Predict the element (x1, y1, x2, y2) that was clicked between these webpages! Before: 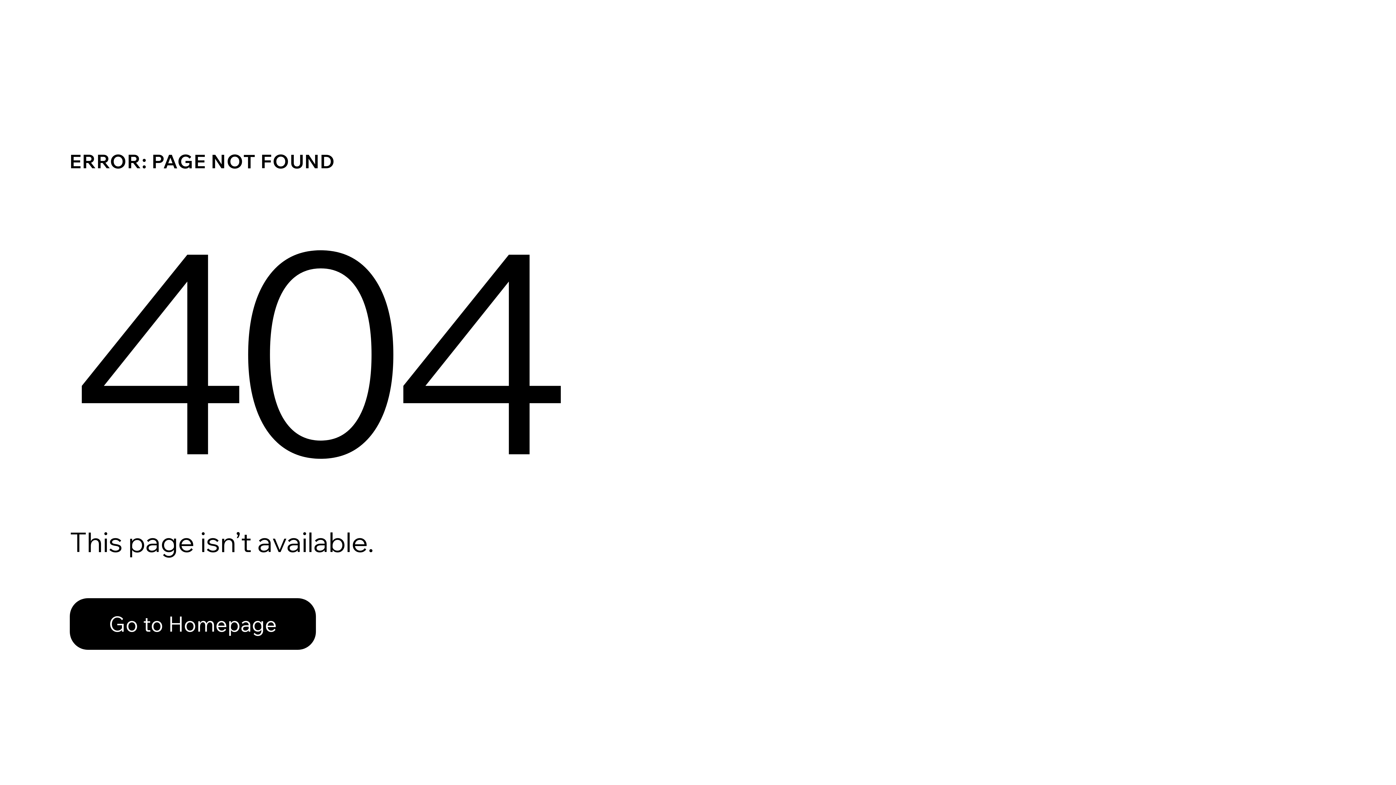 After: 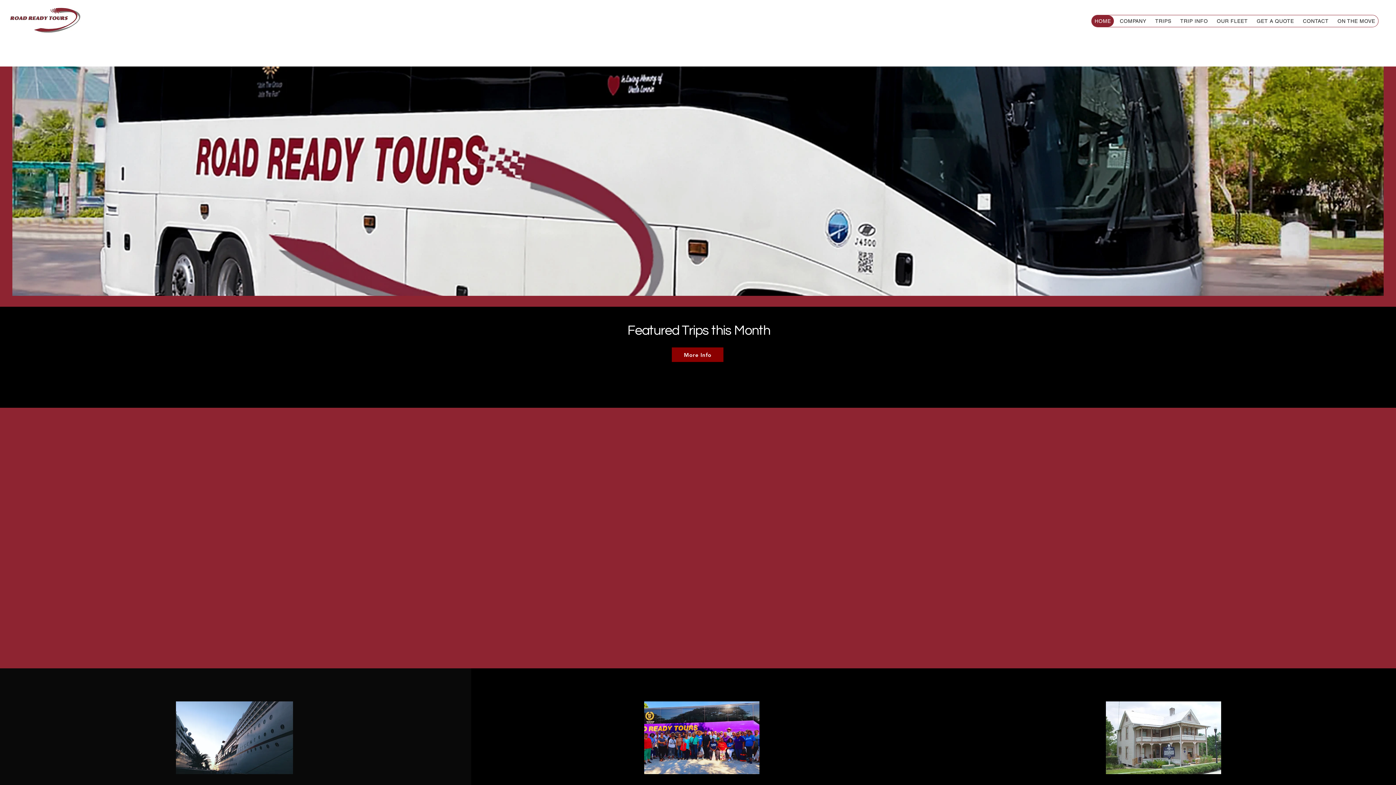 Action: label: Go to Homepage bbox: (69, 582, 768, 659)